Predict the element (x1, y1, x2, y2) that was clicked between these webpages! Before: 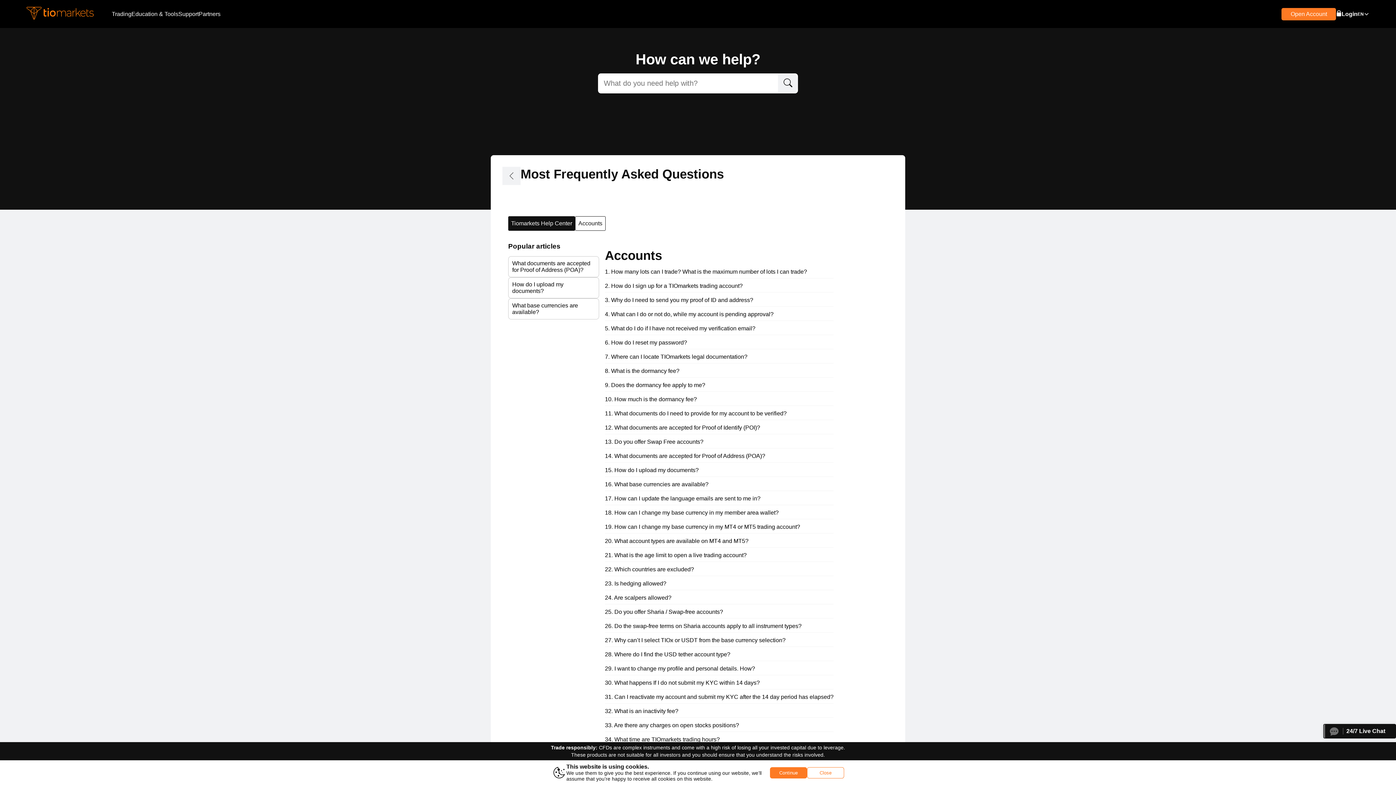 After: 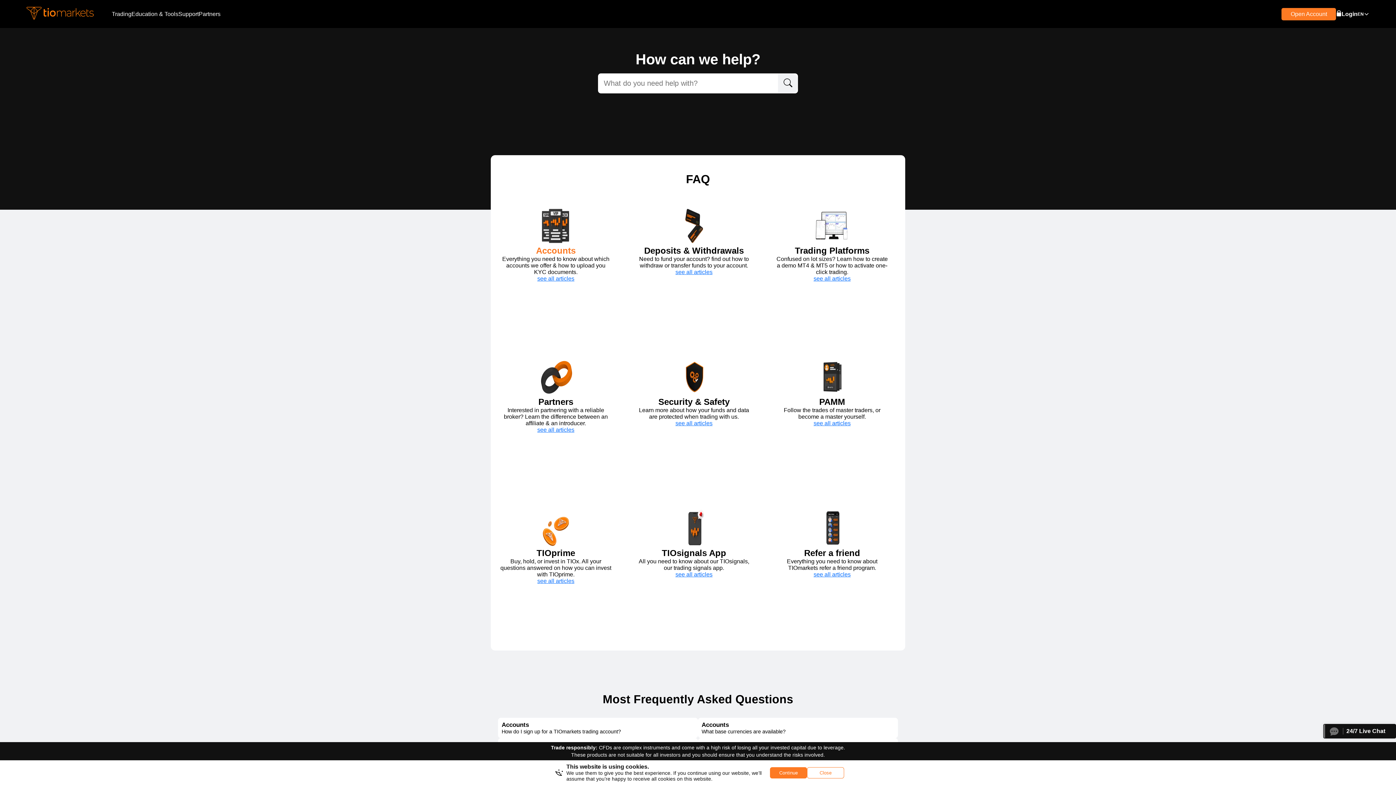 Action: bbox: (508, 216, 575, 230) label: Tiomarkets Help Center